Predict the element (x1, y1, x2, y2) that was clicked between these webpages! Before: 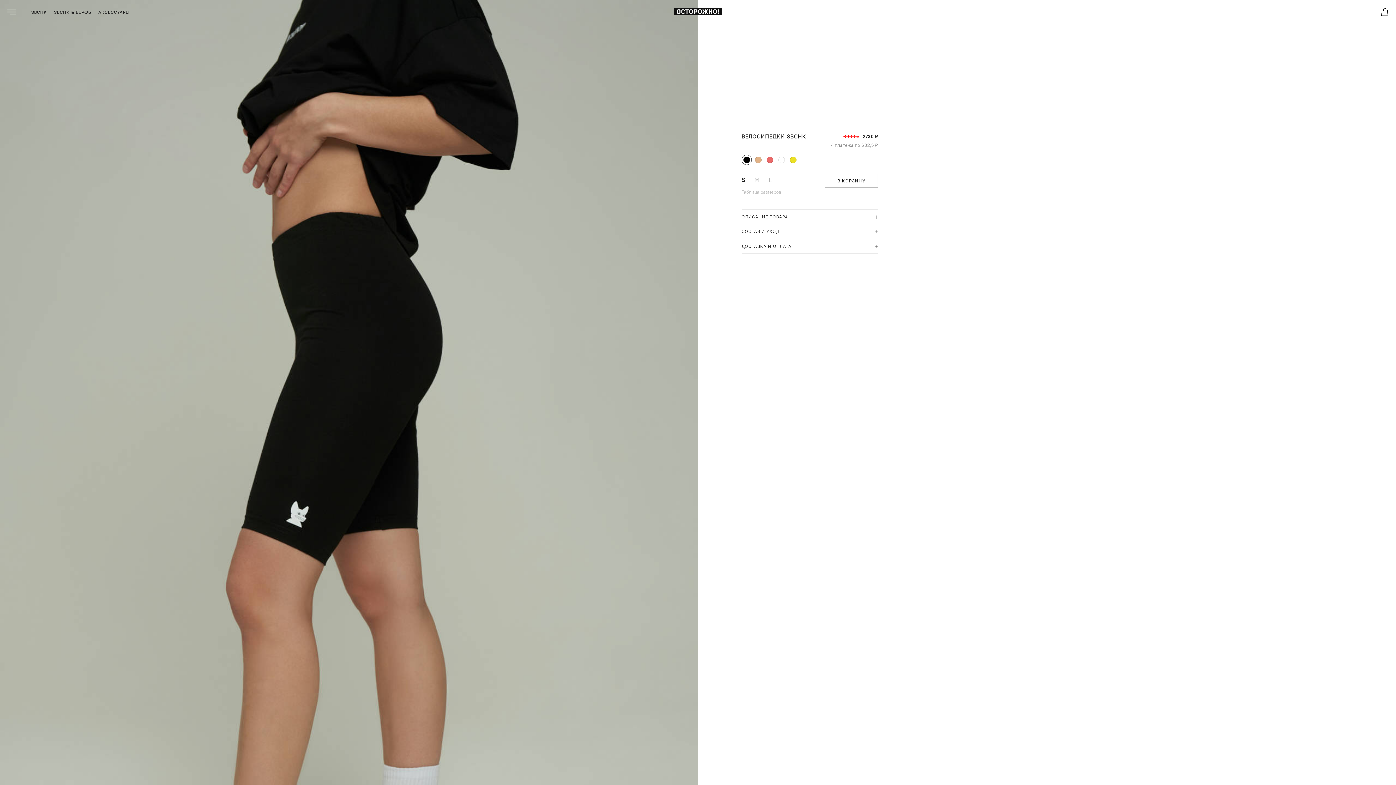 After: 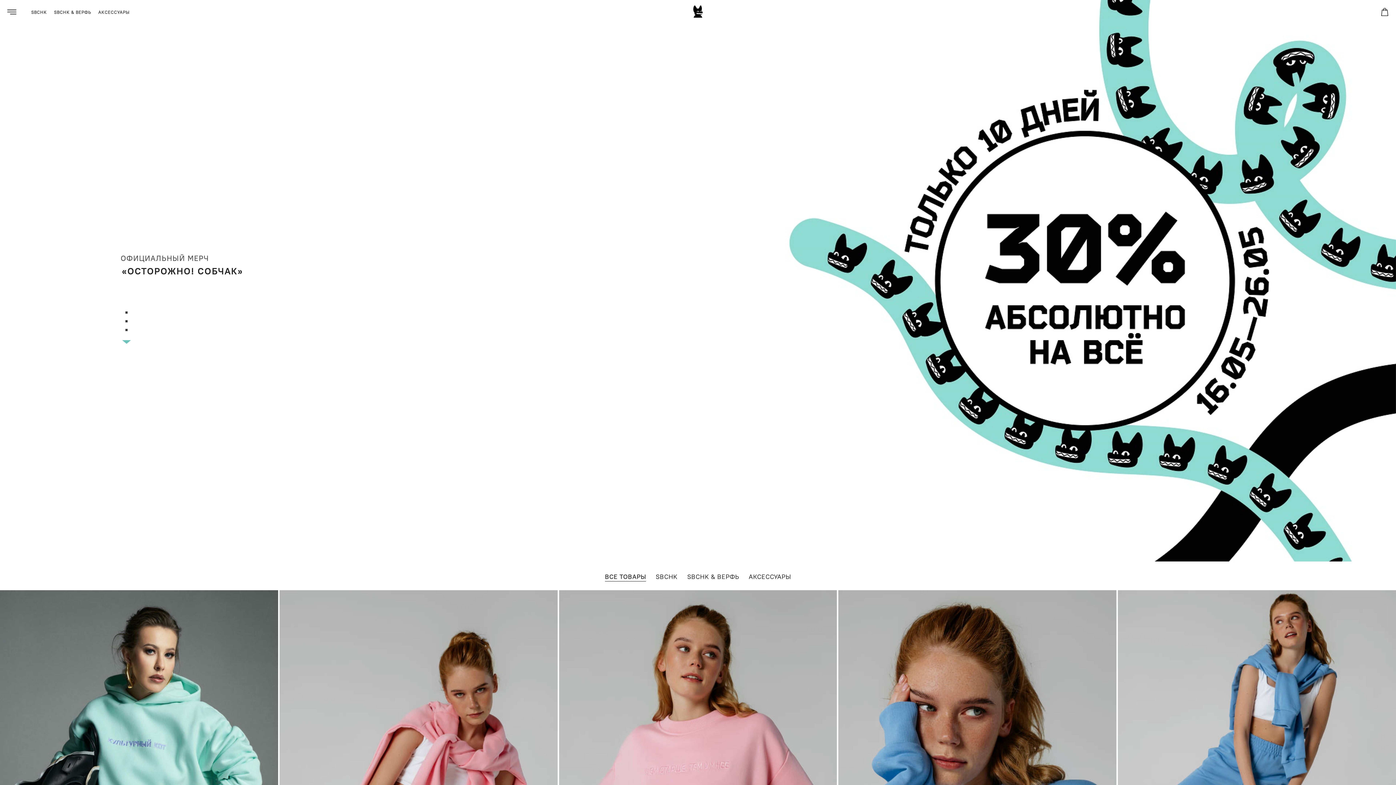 Action: bbox: (1373, 4, 1389, 19)